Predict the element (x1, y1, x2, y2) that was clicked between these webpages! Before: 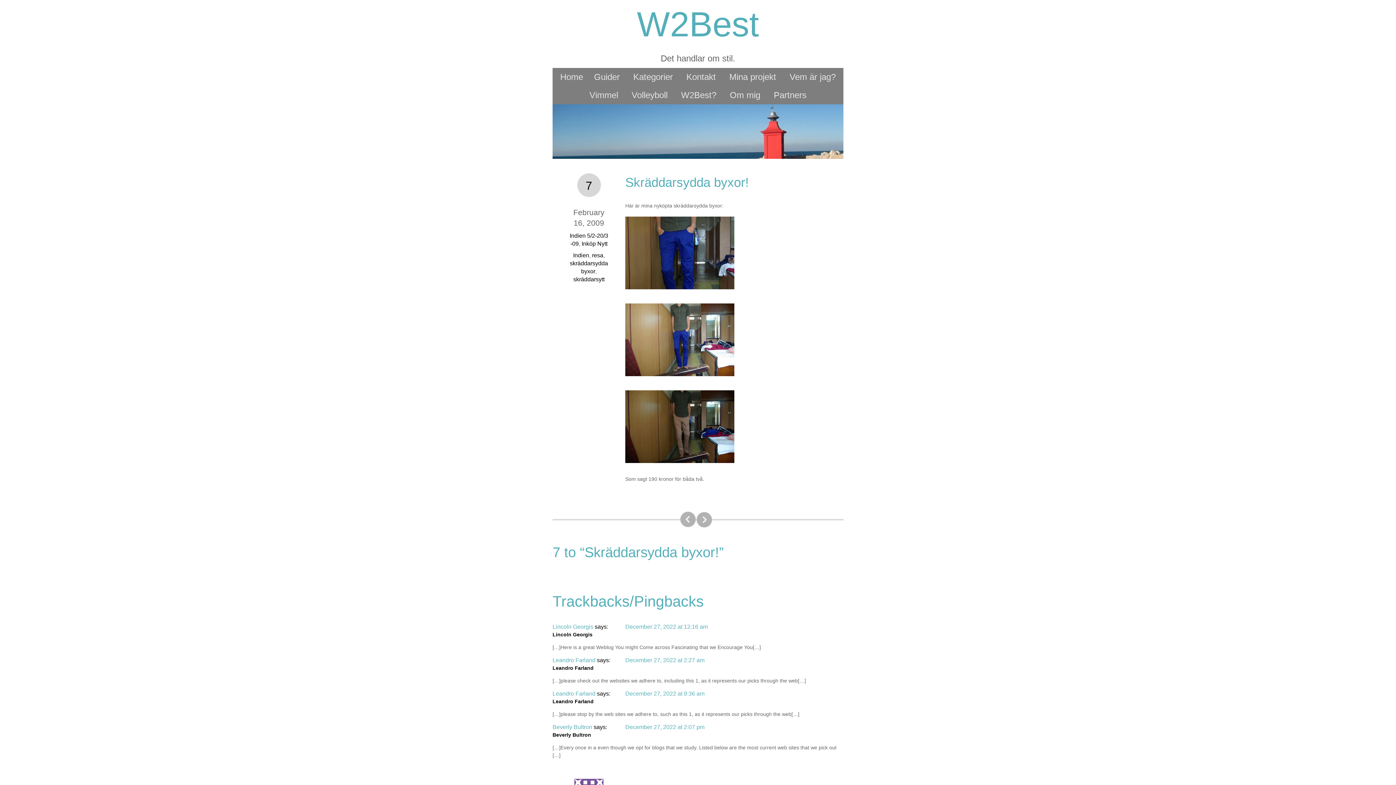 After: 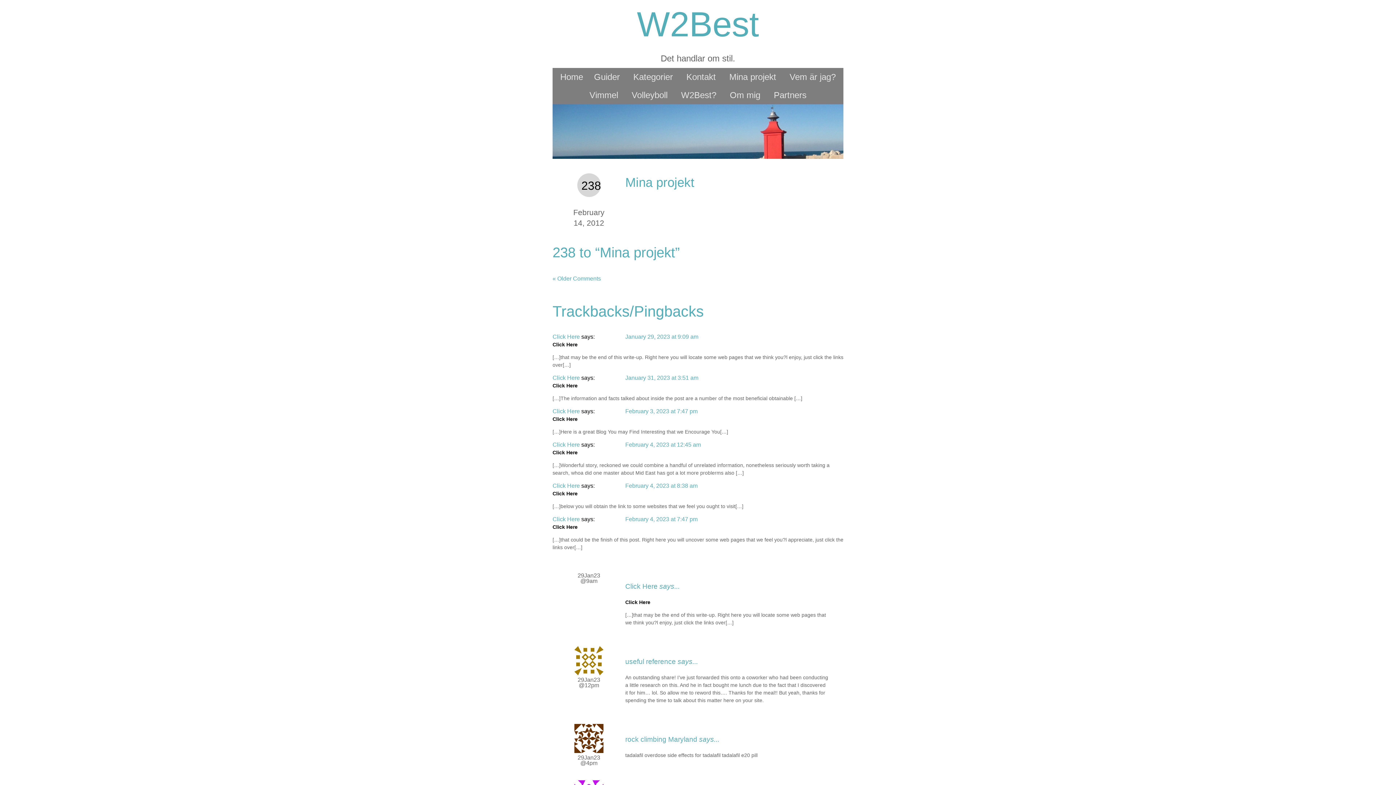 Action: label: Mina projekt bbox: (727, 69, 778, 84)